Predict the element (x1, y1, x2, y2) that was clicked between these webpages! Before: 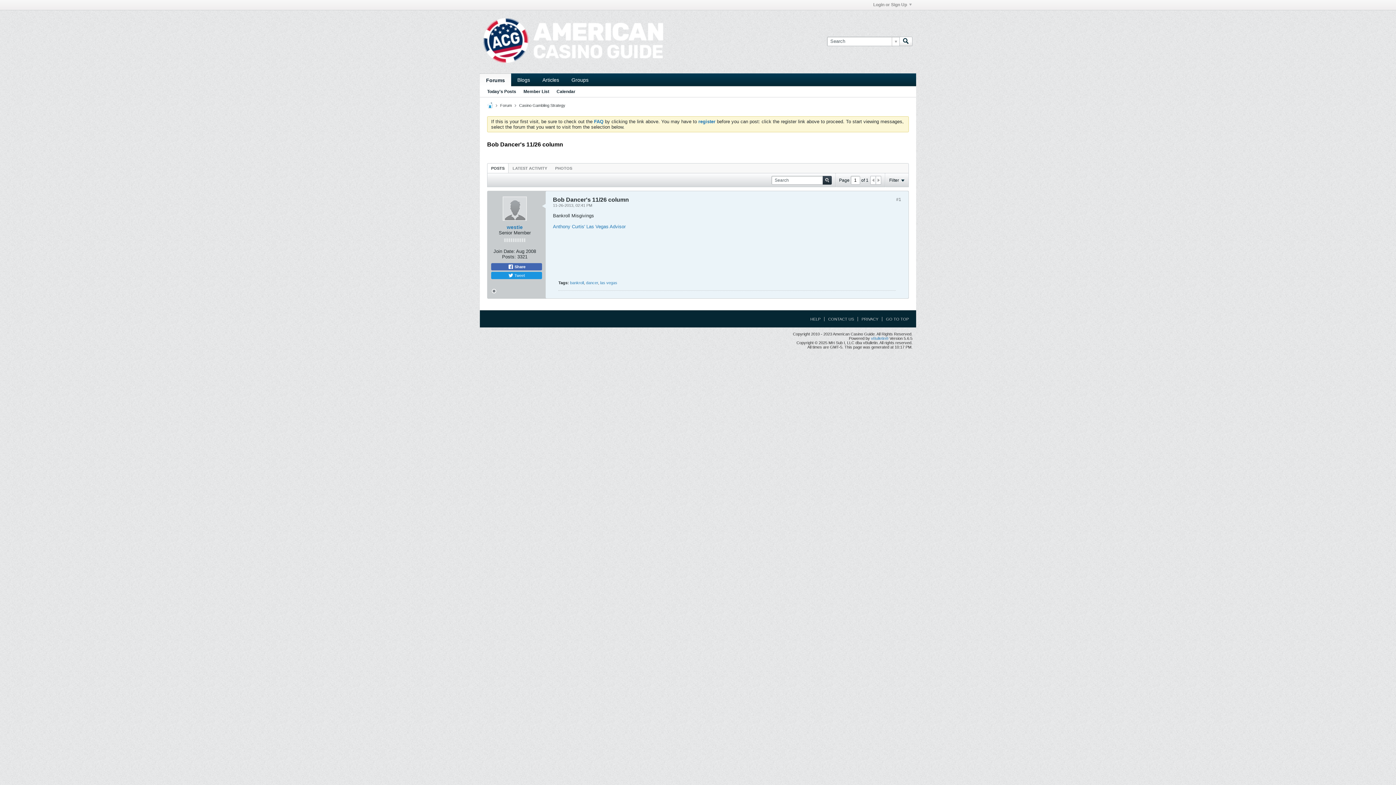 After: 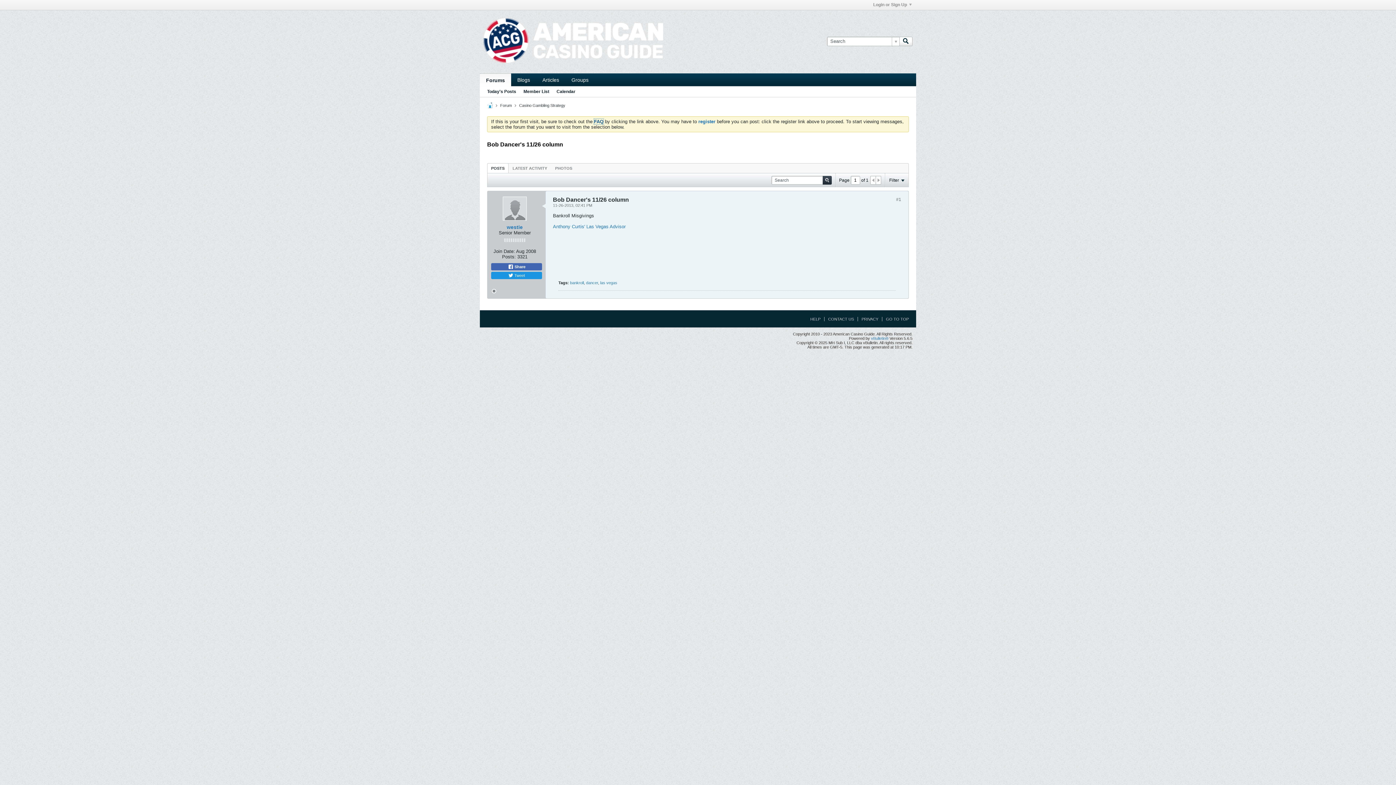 Action: label: FAQ bbox: (594, 118, 603, 124)